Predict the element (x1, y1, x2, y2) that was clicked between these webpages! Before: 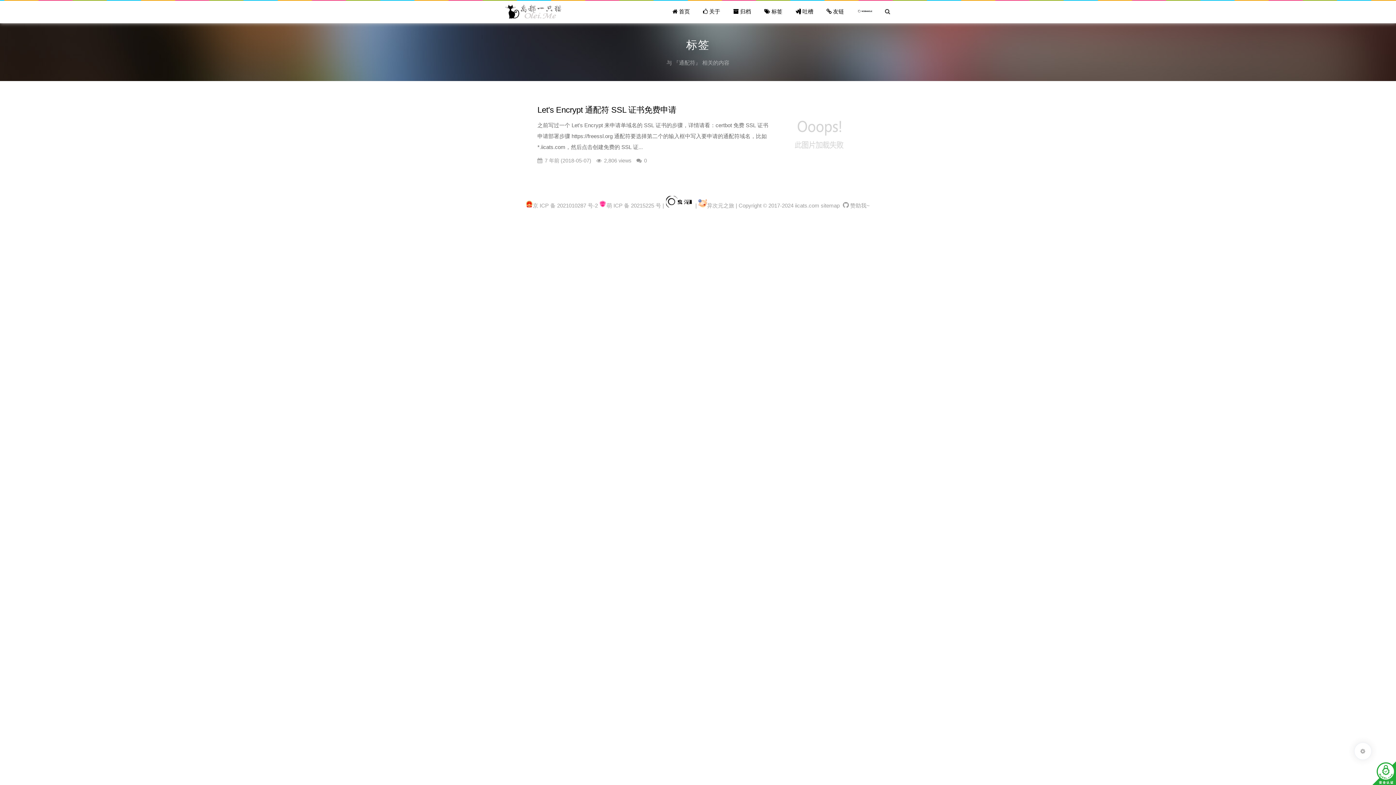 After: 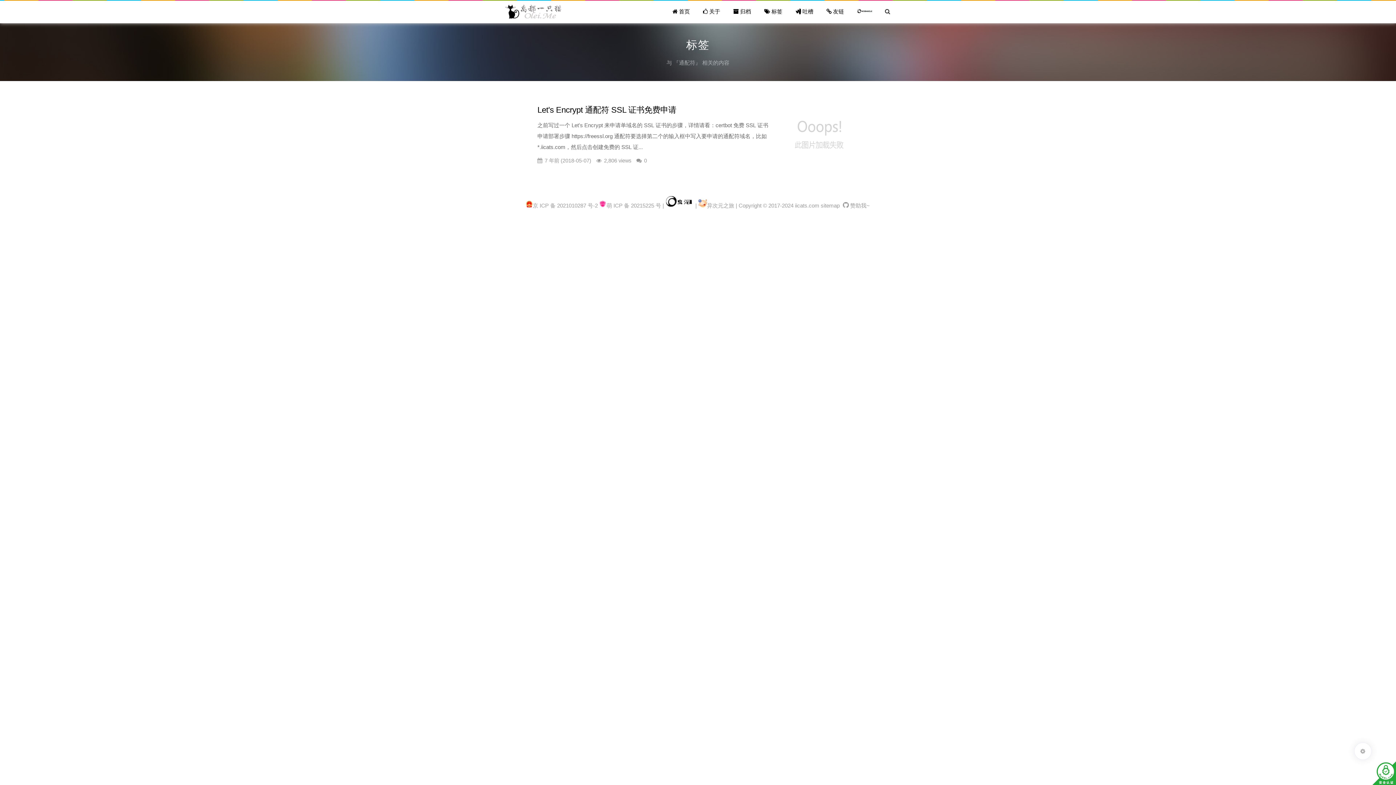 Action: bbox: (850, 202, 870, 208) label: 赞助我~